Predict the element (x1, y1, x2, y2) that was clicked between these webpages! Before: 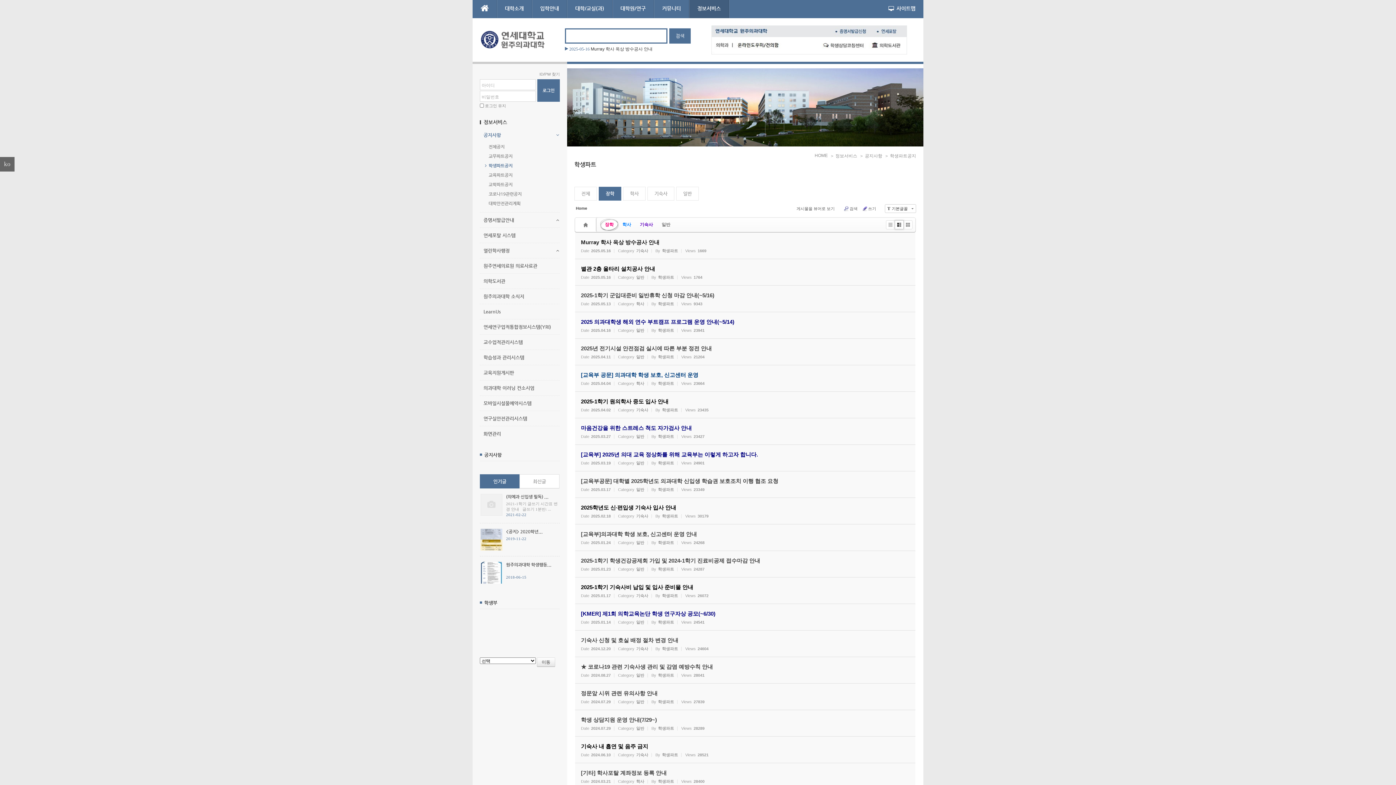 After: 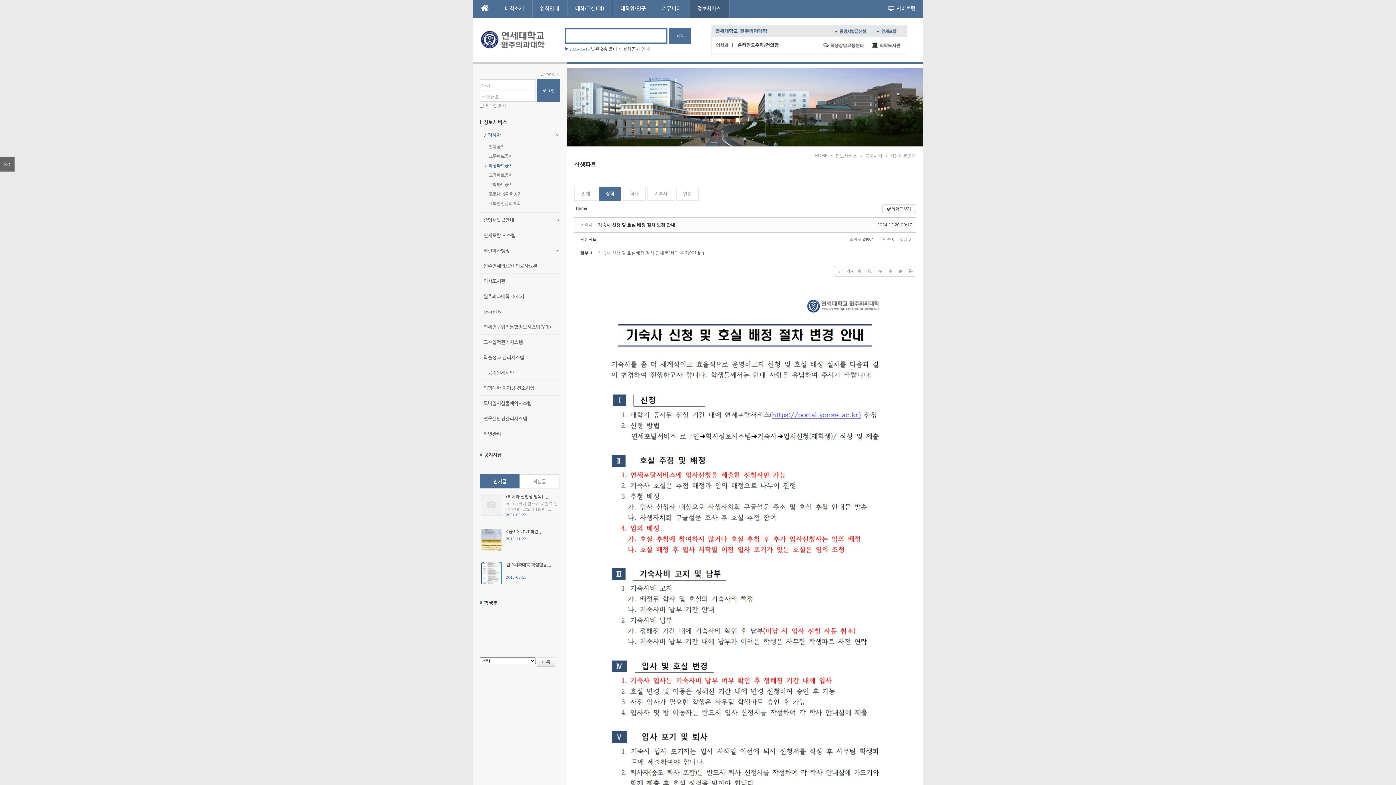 Action: bbox: (574, 630, 916, 657) label: read more